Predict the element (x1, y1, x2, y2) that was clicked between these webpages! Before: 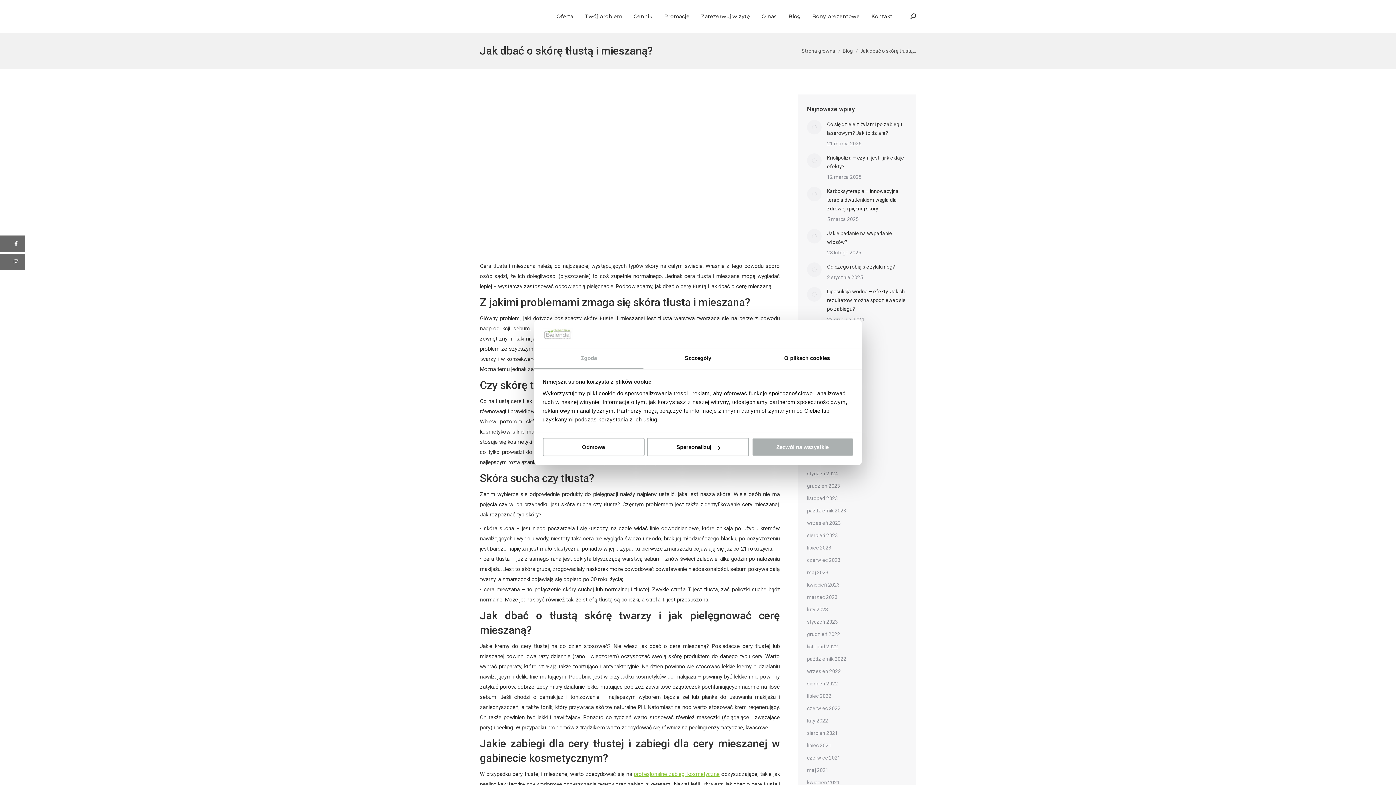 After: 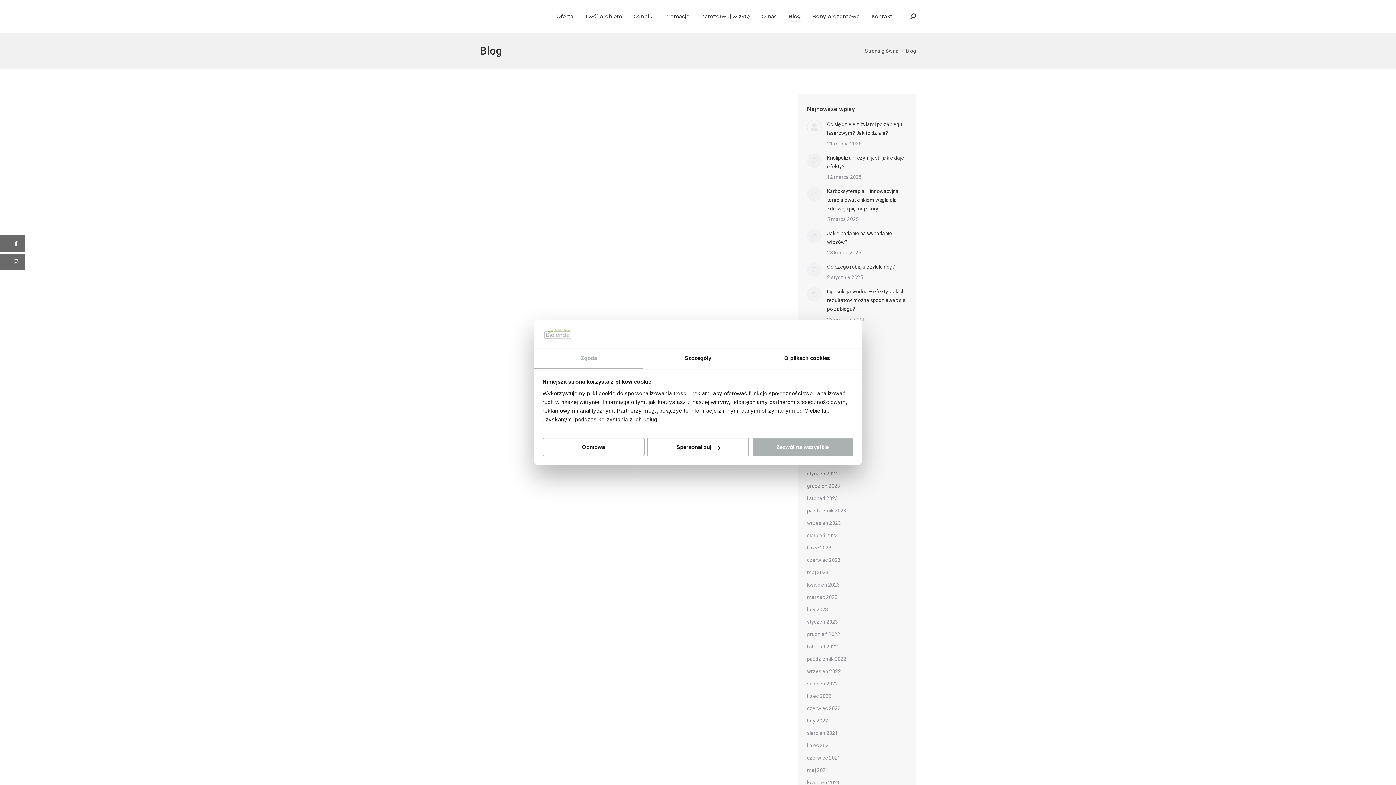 Action: bbox: (787, 6, 802, 26) label: Blog